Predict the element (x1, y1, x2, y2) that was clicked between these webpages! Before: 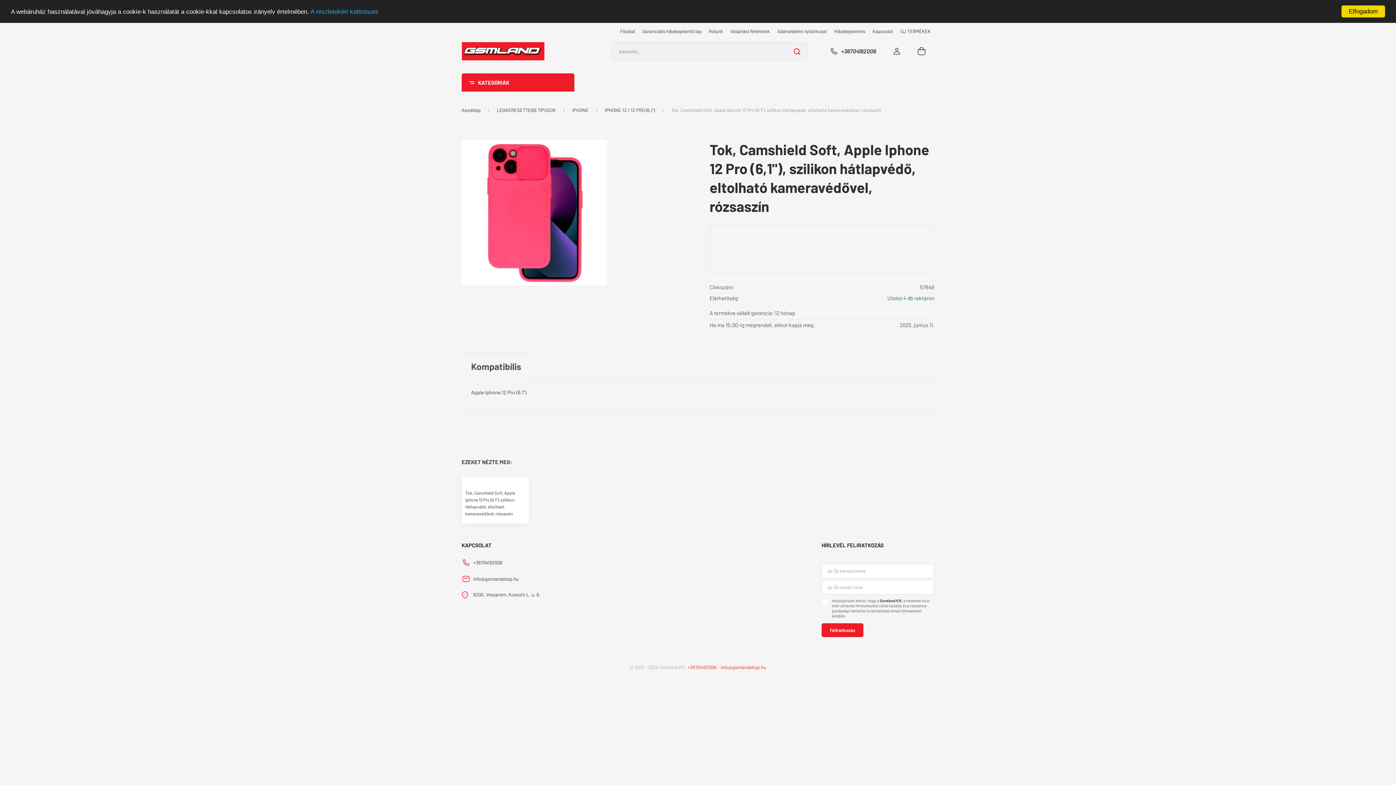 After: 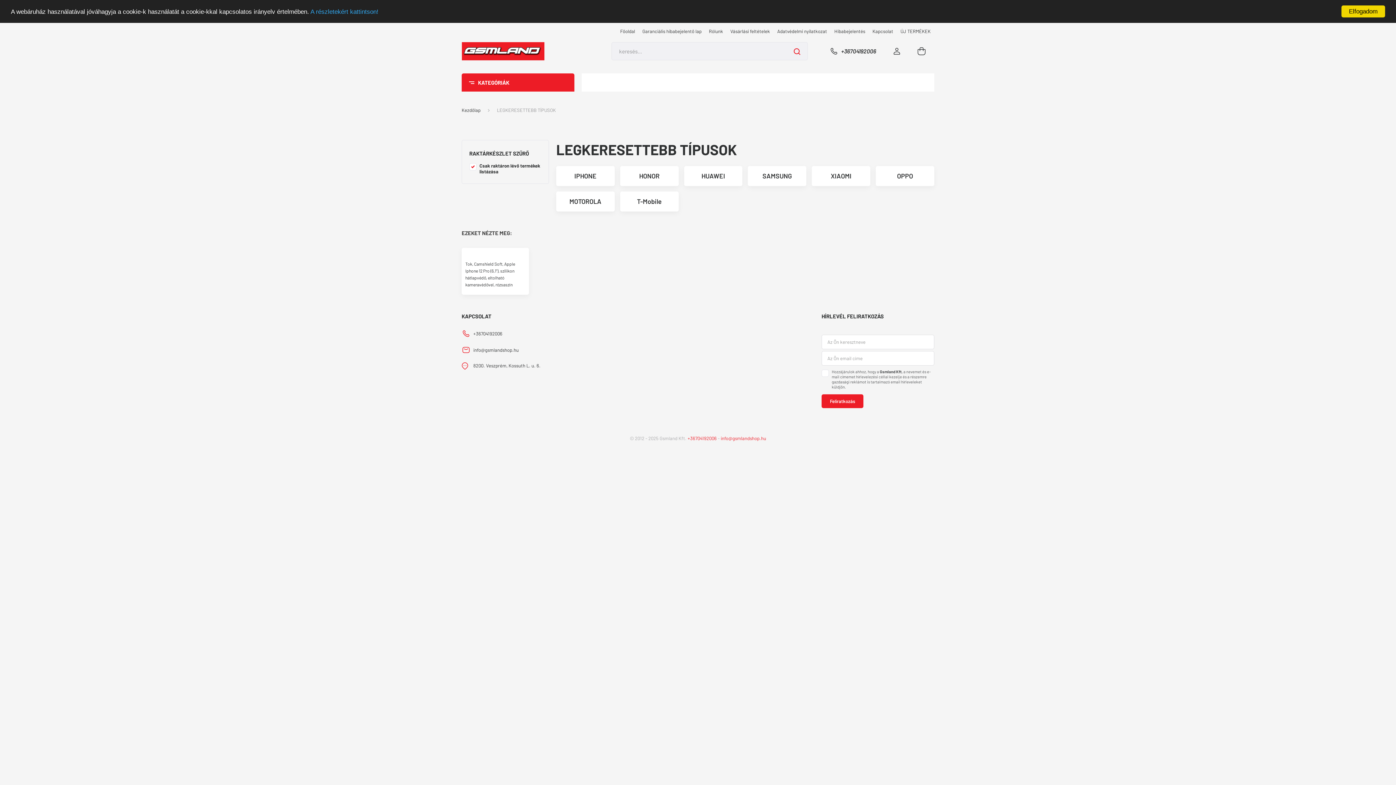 Action: label: LEGKERESETTEBB TÍPUSOK bbox: (497, 107, 556, 113)